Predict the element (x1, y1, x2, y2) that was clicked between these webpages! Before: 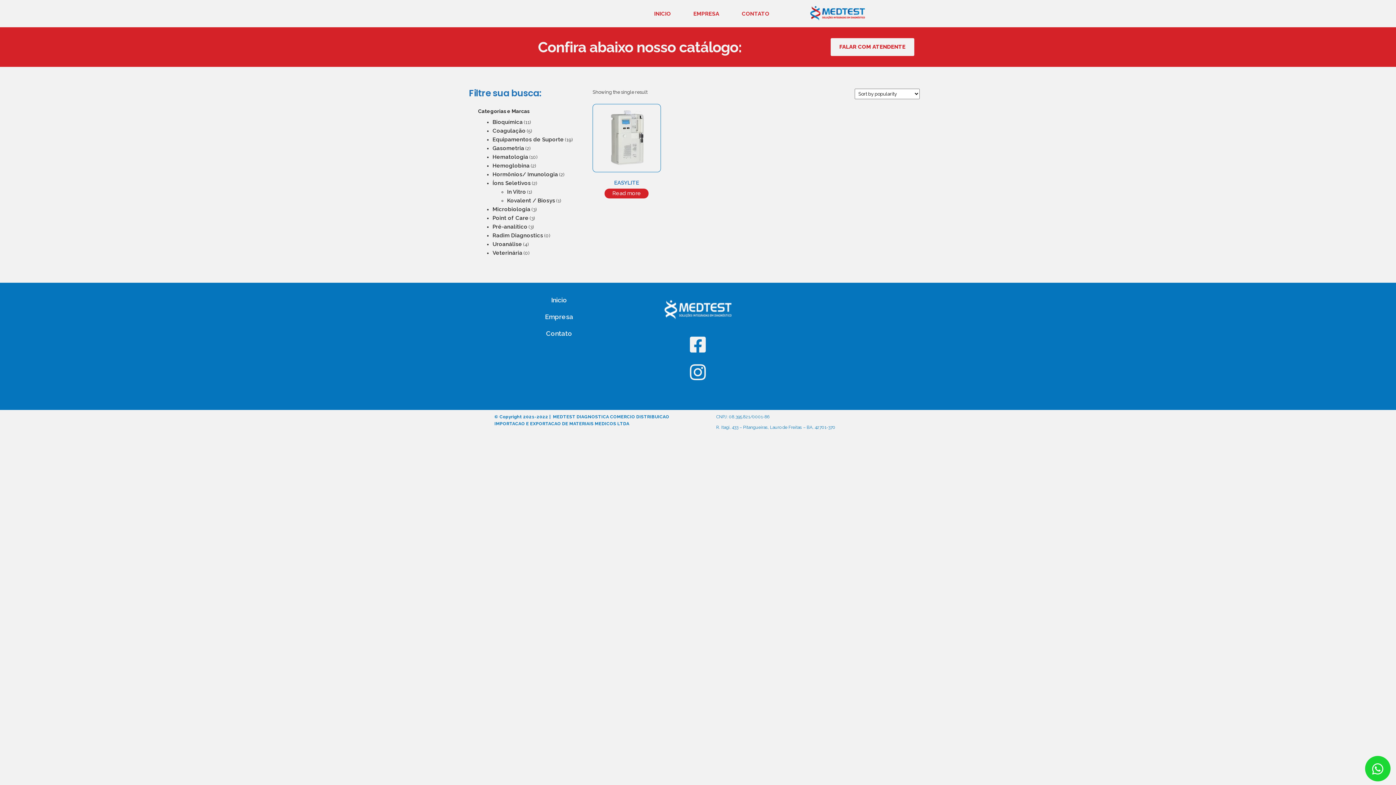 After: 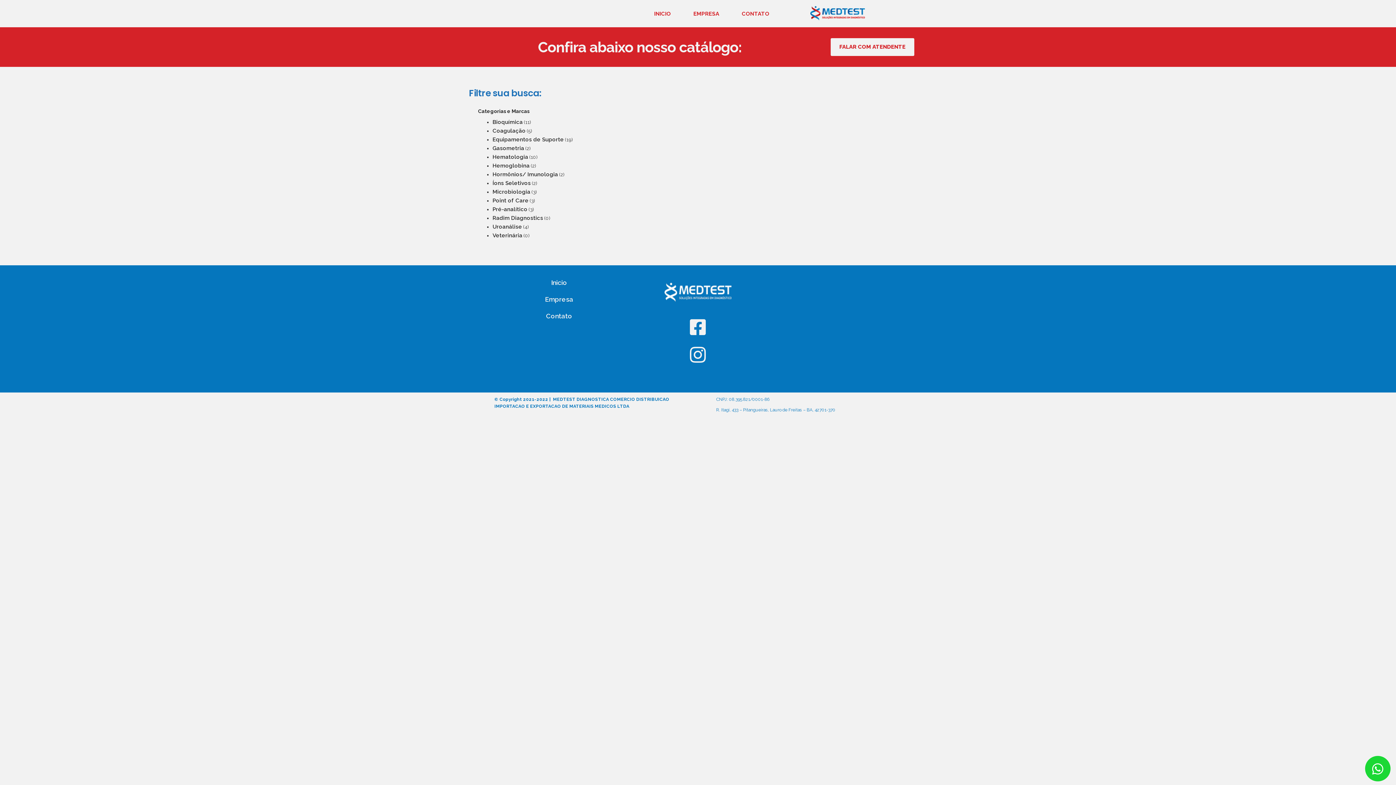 Action: bbox: (492, 232, 543, 238) label: Radim Diagnostics